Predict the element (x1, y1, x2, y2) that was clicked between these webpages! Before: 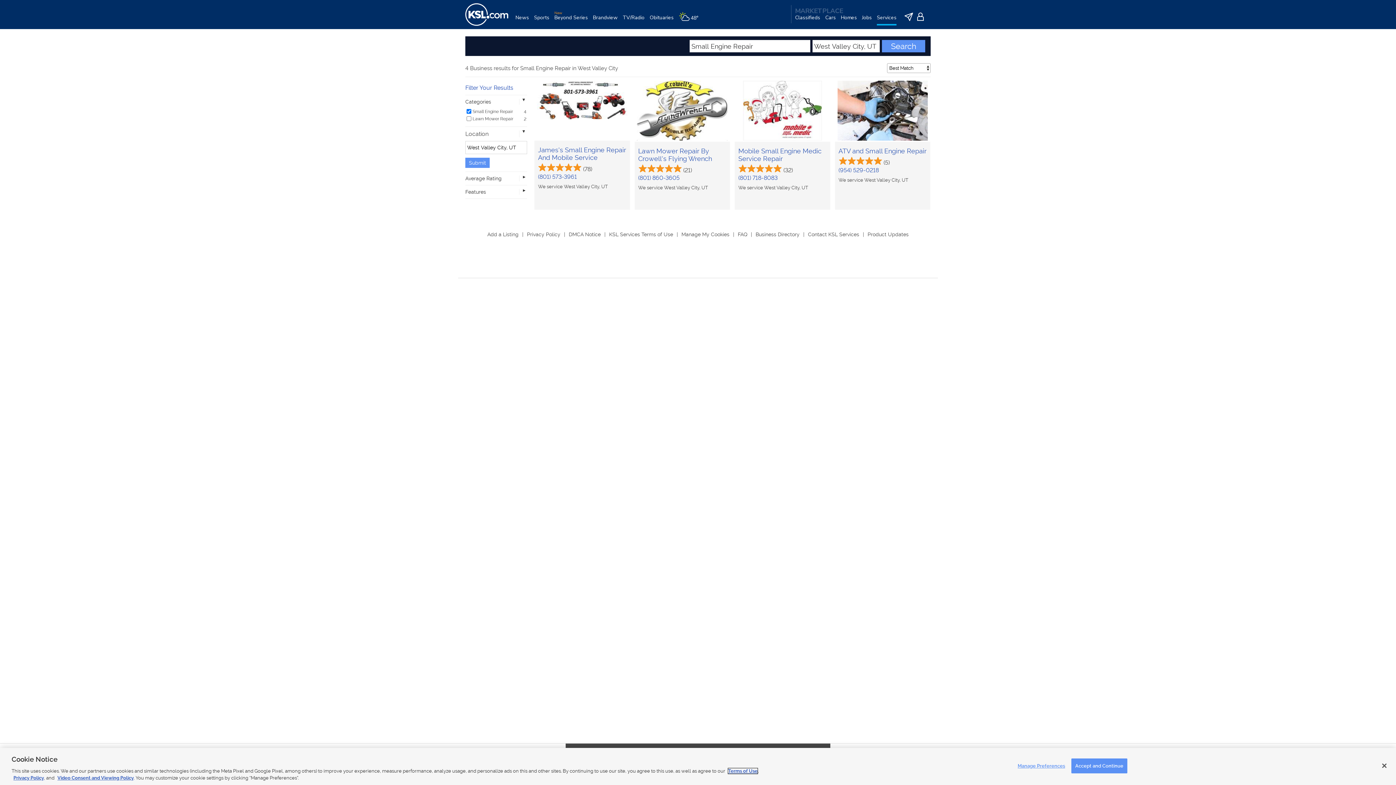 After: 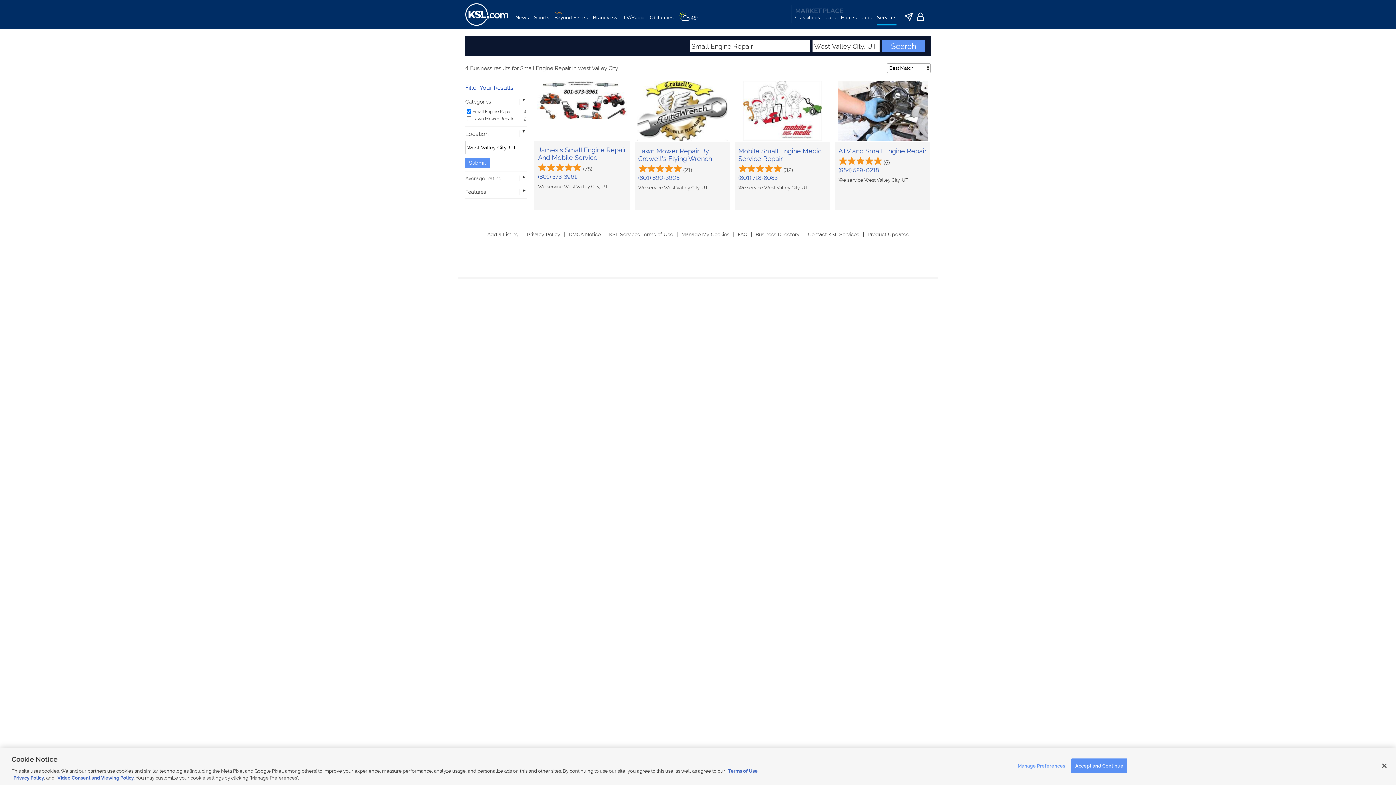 Action: label: Submit bbox: (465, 157, 489, 168)